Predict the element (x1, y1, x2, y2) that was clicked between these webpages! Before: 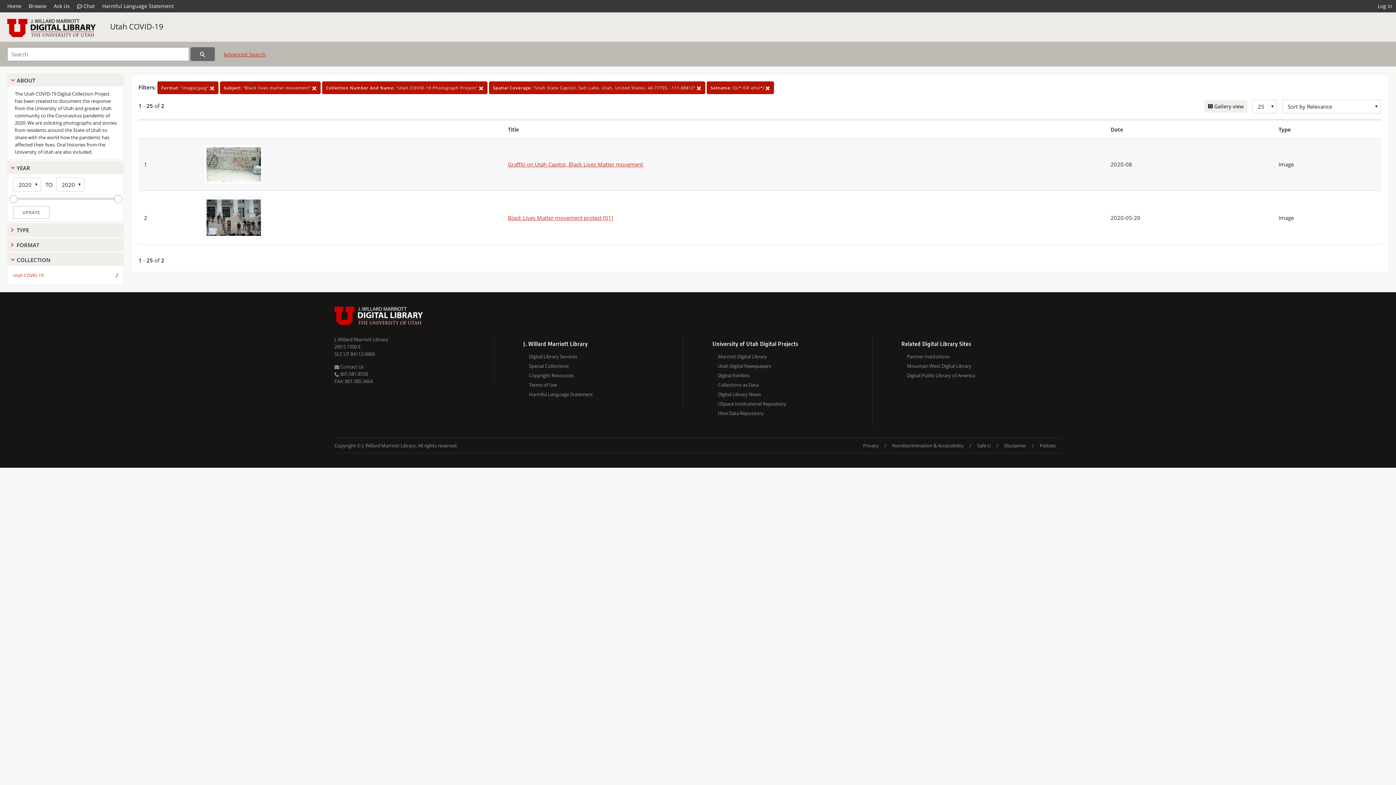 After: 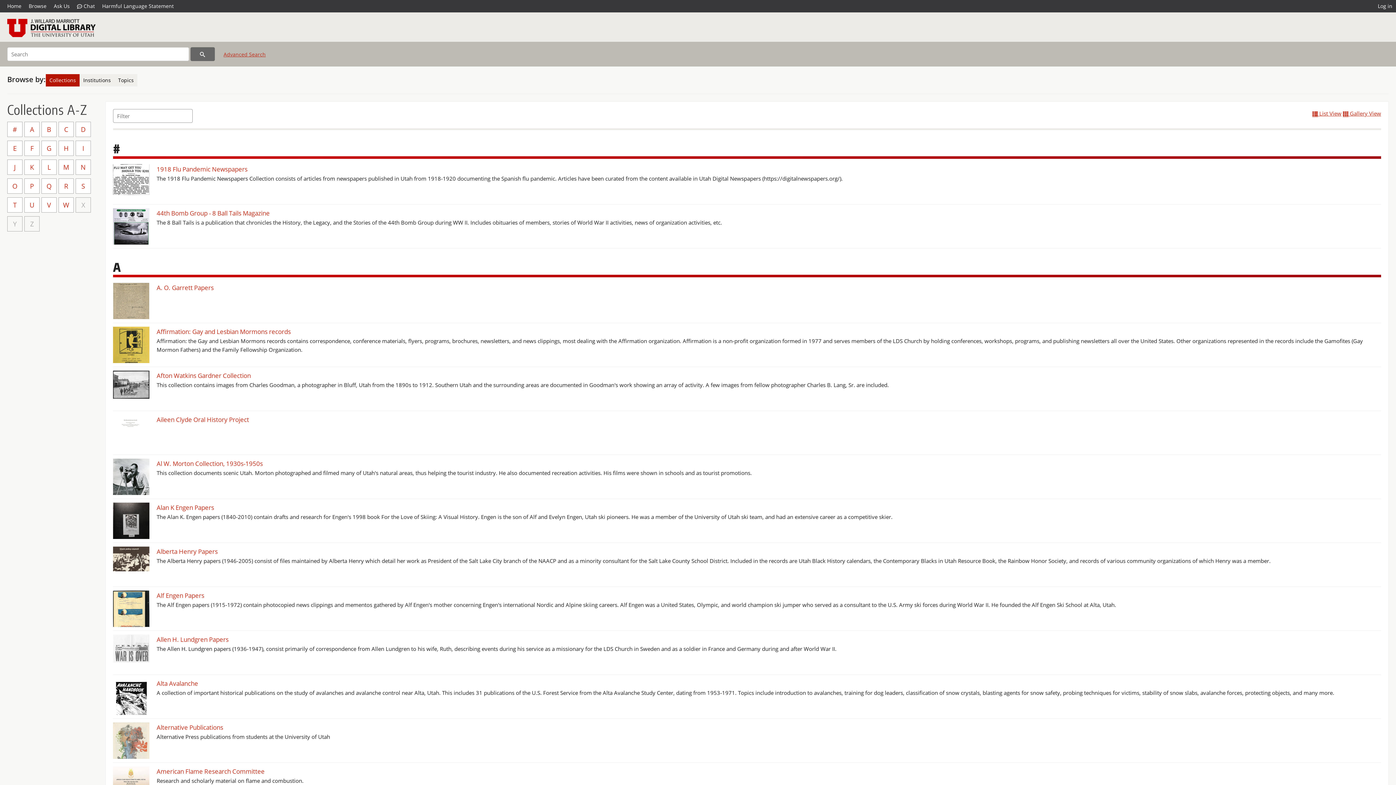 Action: label: Browse bbox: (25, 0, 50, 12)